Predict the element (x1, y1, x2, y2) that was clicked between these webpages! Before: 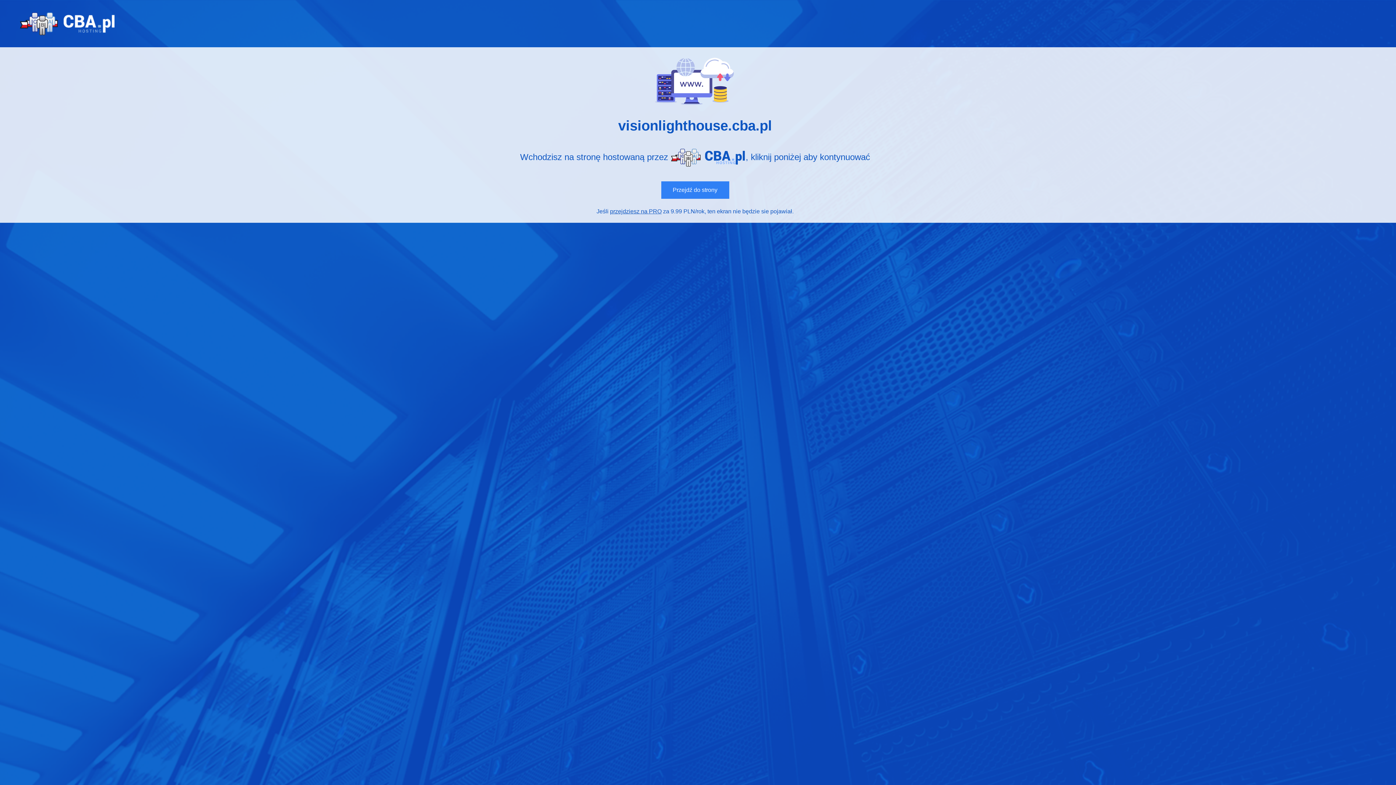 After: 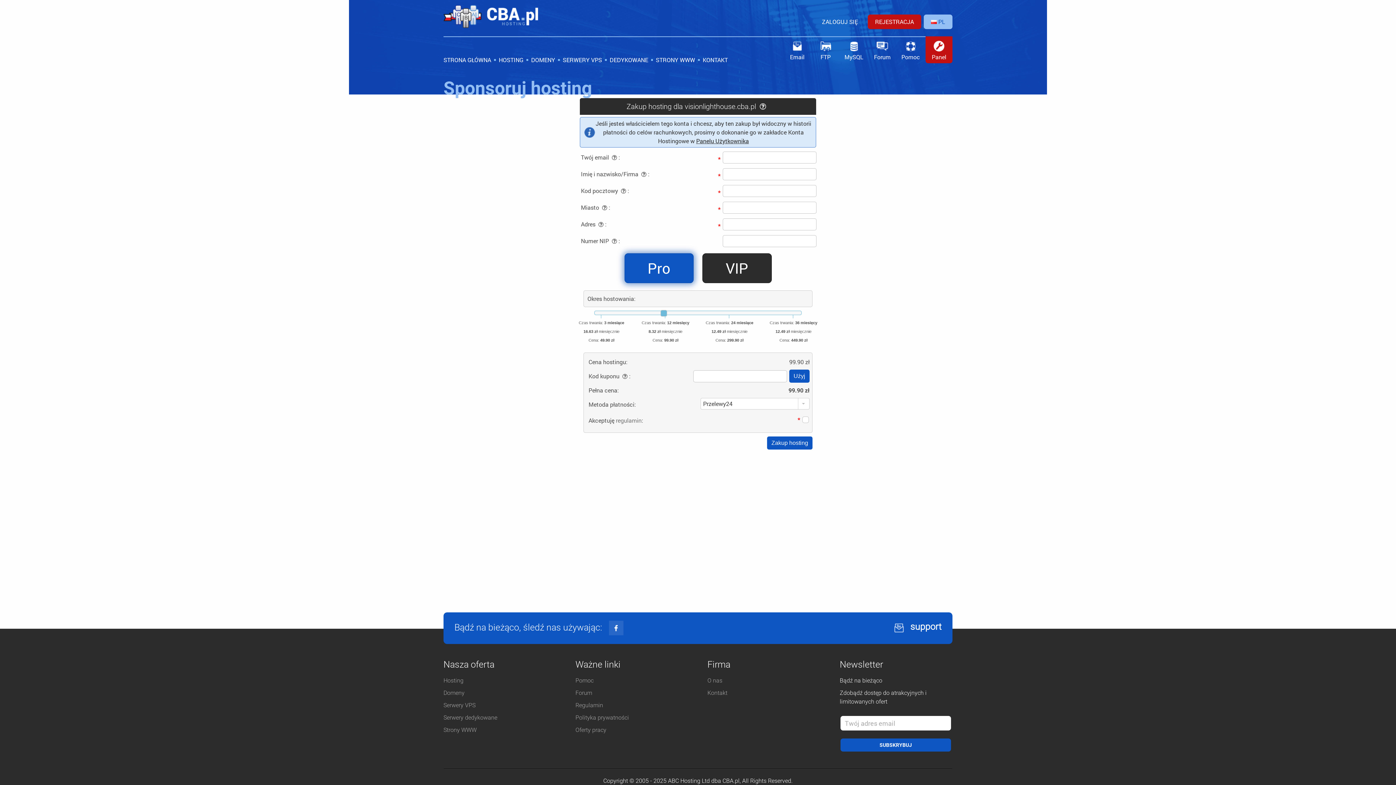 Action: bbox: (610, 208, 661, 214) label: przejdziesz na PRO